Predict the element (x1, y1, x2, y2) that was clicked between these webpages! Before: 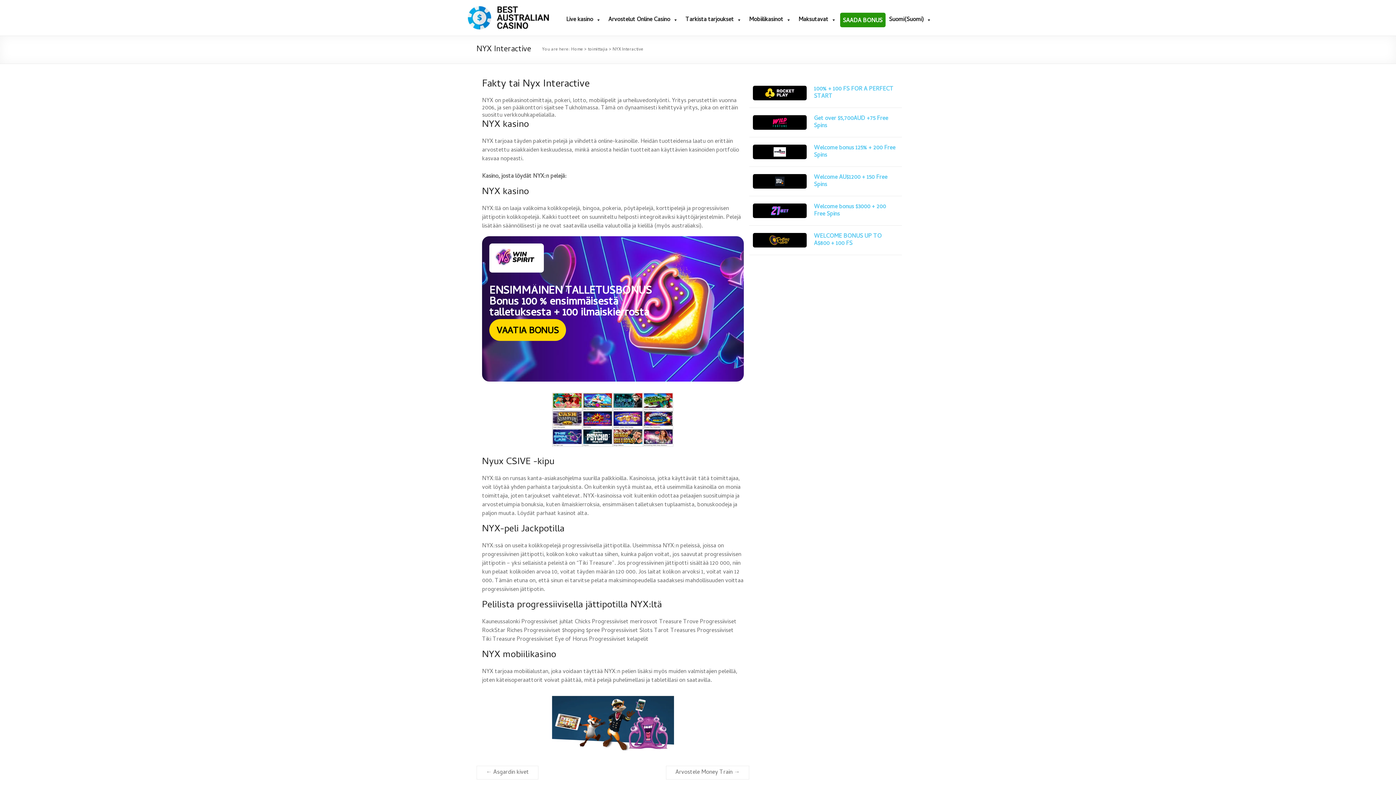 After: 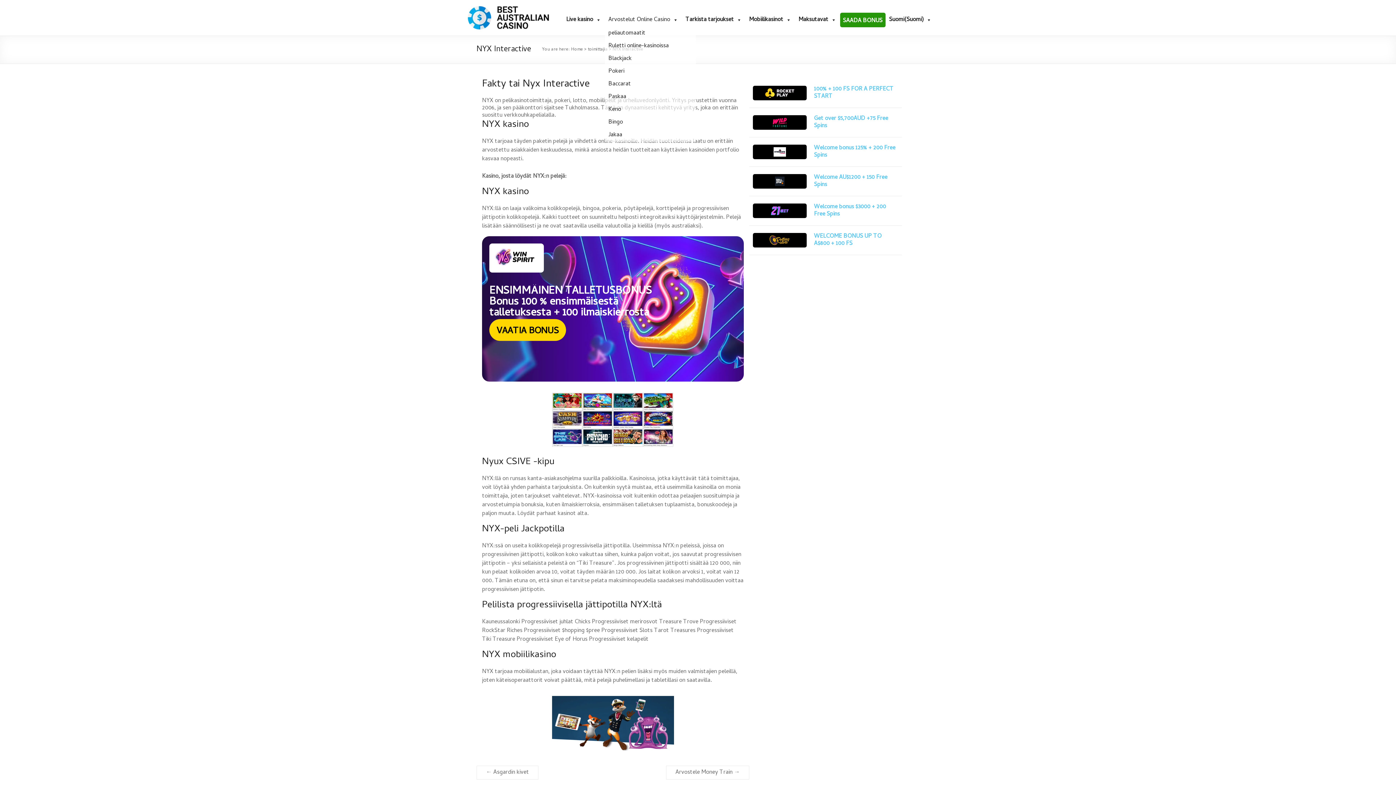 Action: bbox: (604, 12, 682, 27) label: Arvostelut Online Casino